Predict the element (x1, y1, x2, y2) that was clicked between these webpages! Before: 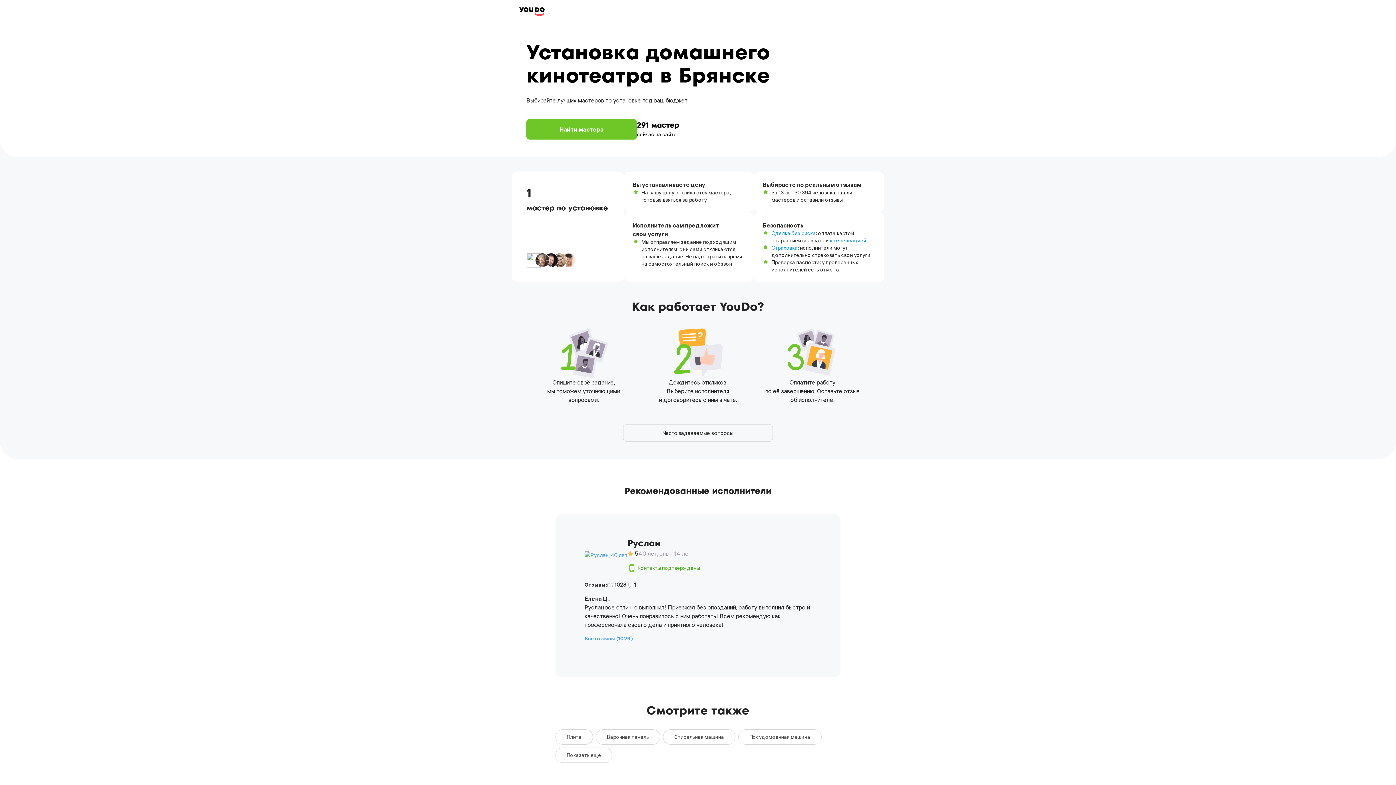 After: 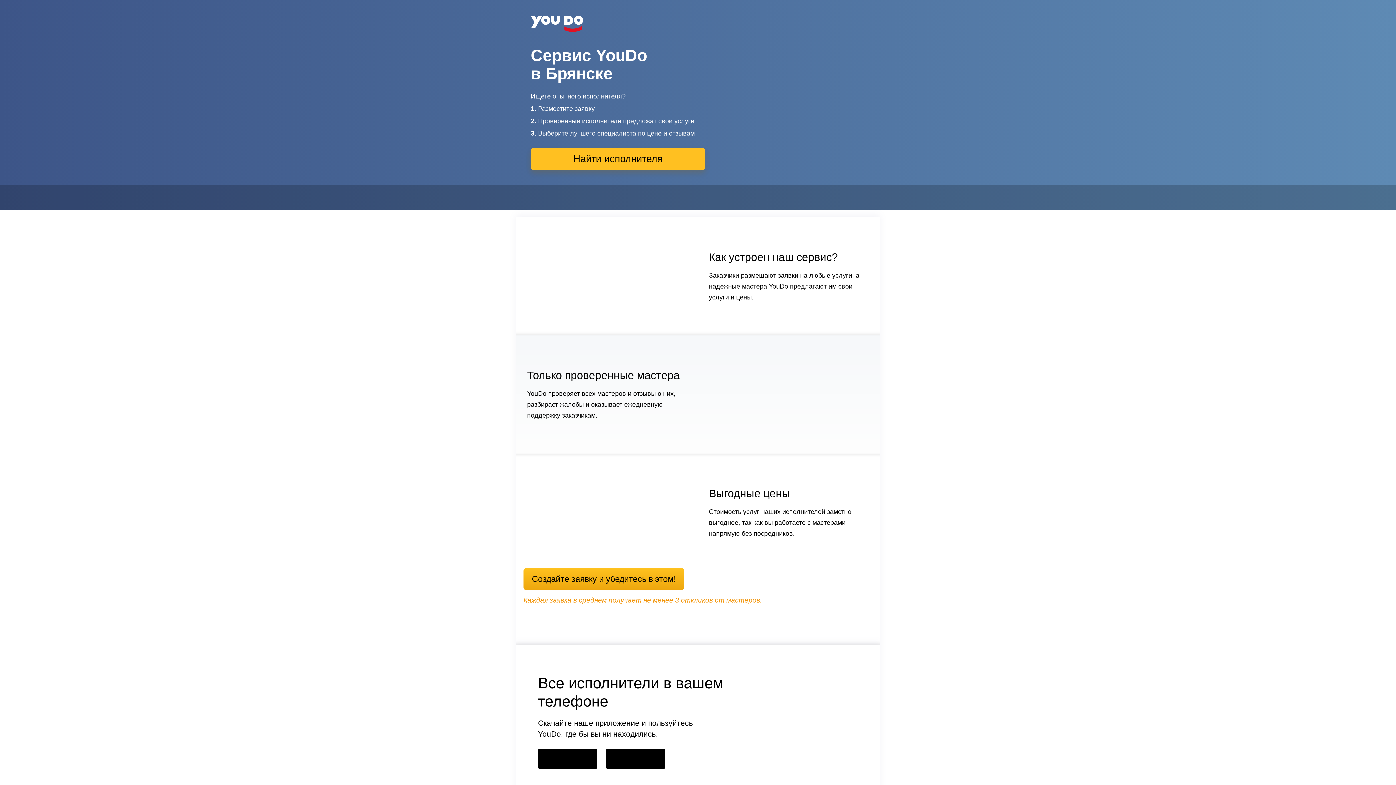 Action: bbox: (519, 7, 544, 16)